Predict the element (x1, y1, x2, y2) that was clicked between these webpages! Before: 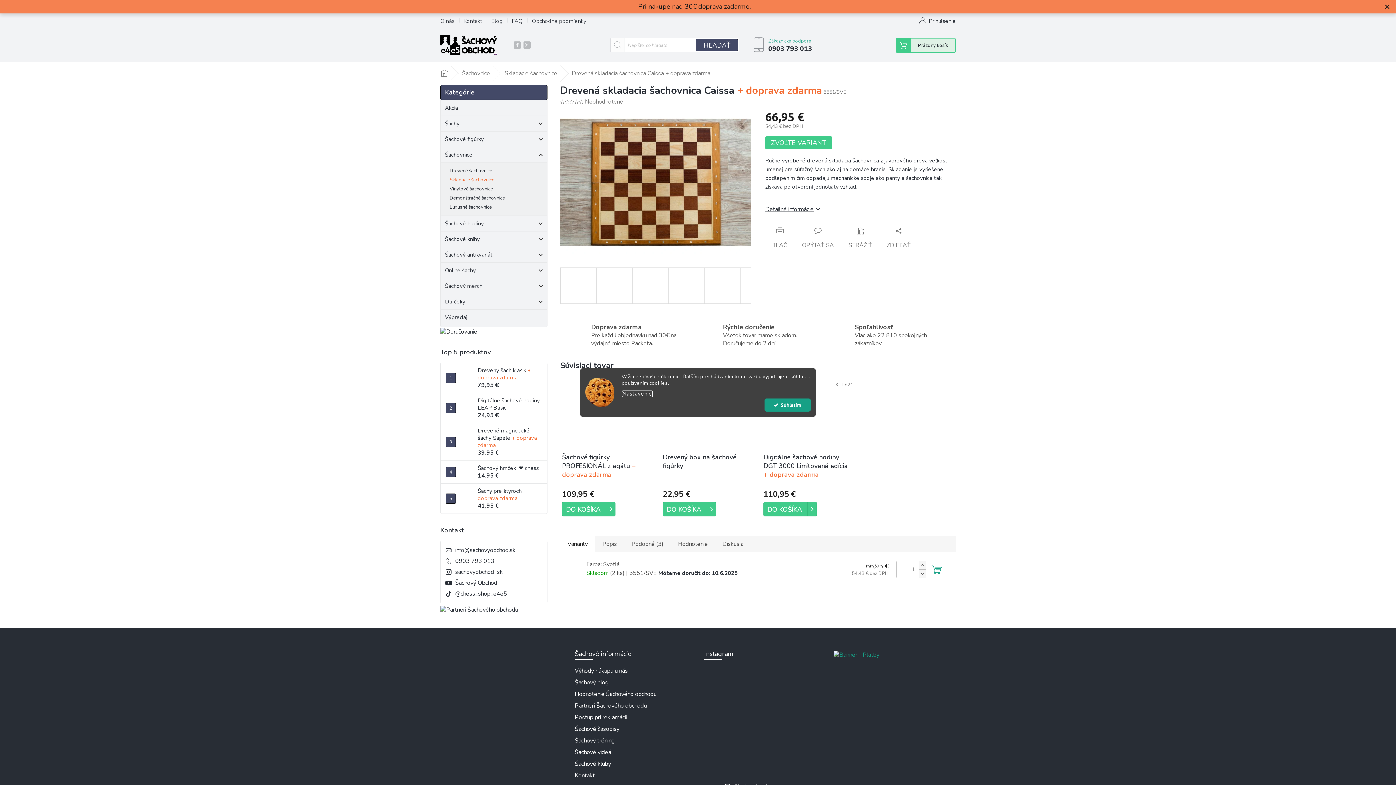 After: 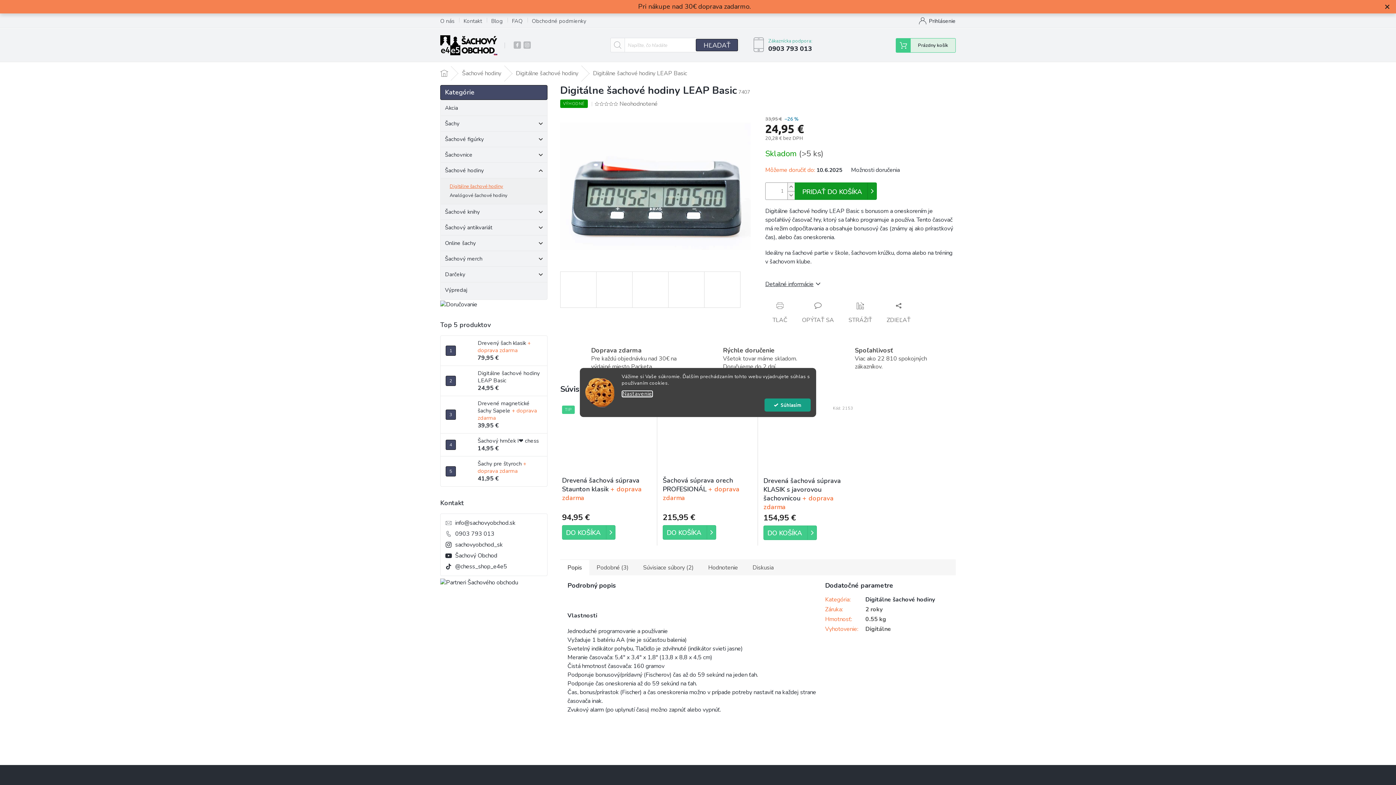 Action: bbox: (456, 401, 474, 415)